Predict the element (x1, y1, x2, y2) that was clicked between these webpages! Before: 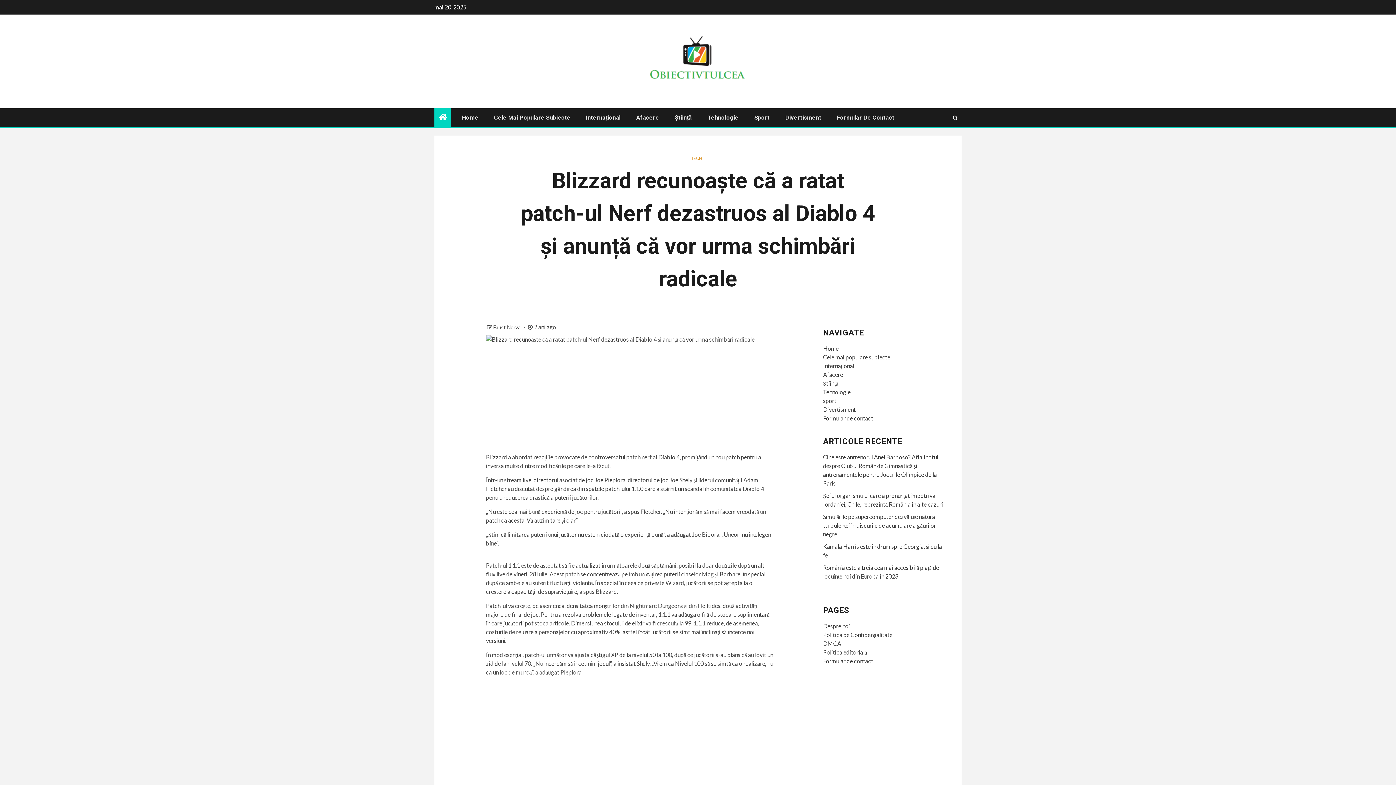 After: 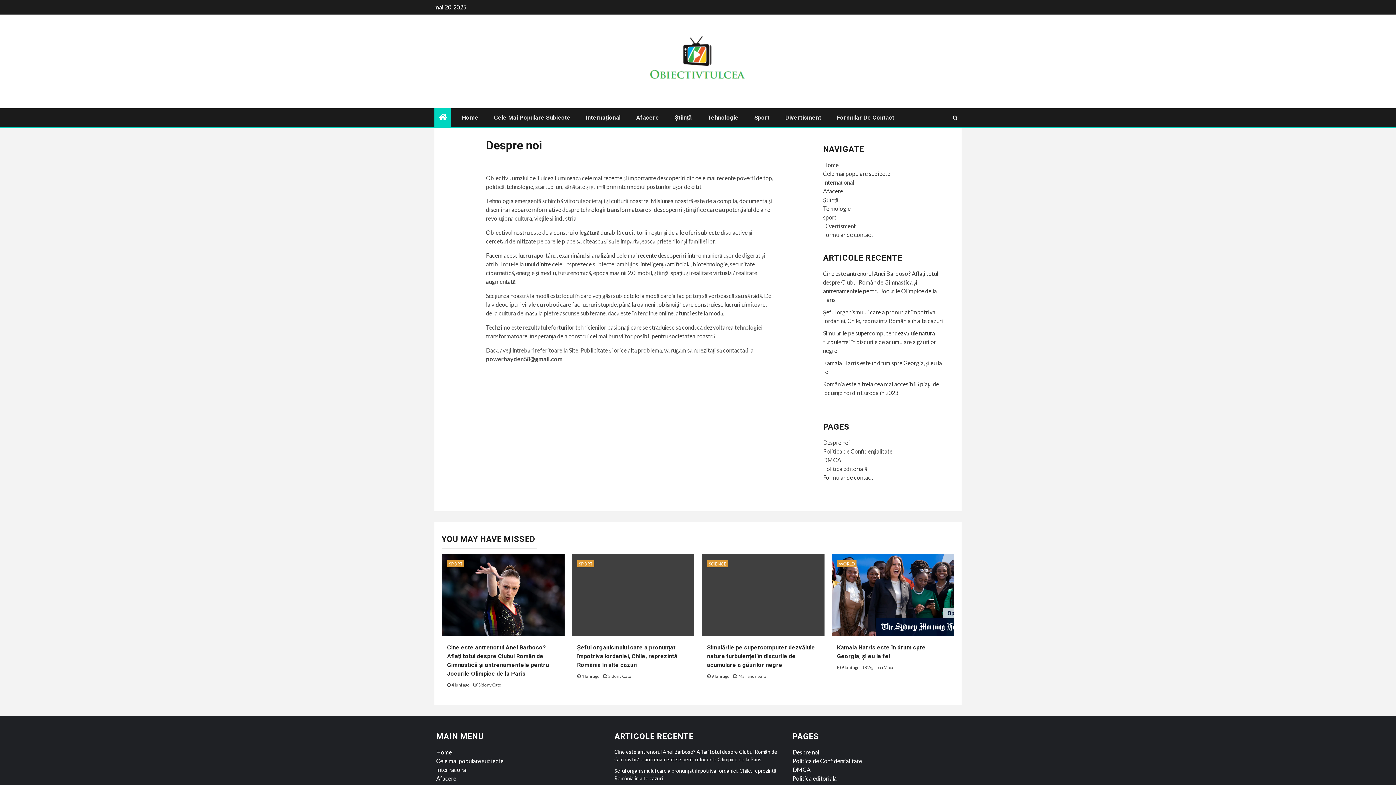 Action: bbox: (823, 622, 850, 629) label: Despre noi